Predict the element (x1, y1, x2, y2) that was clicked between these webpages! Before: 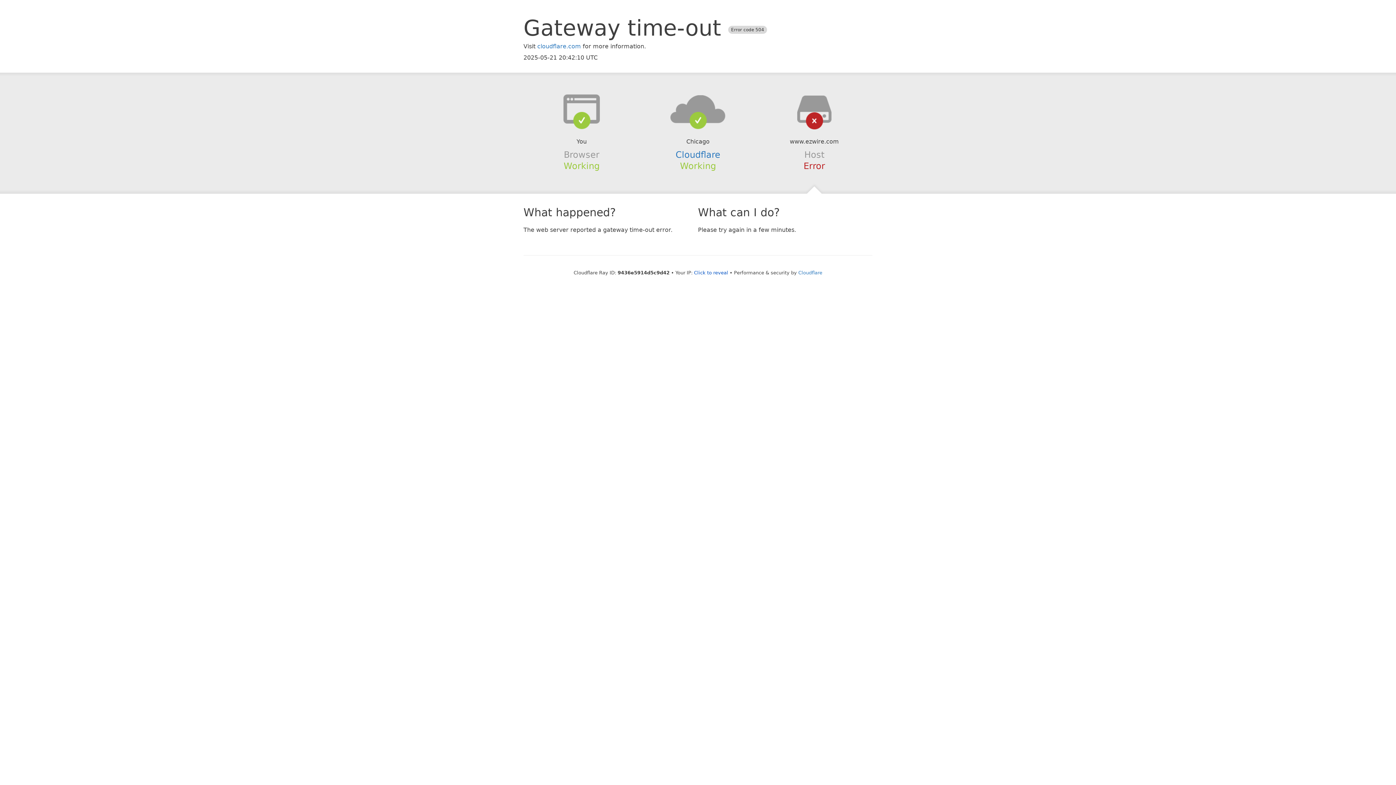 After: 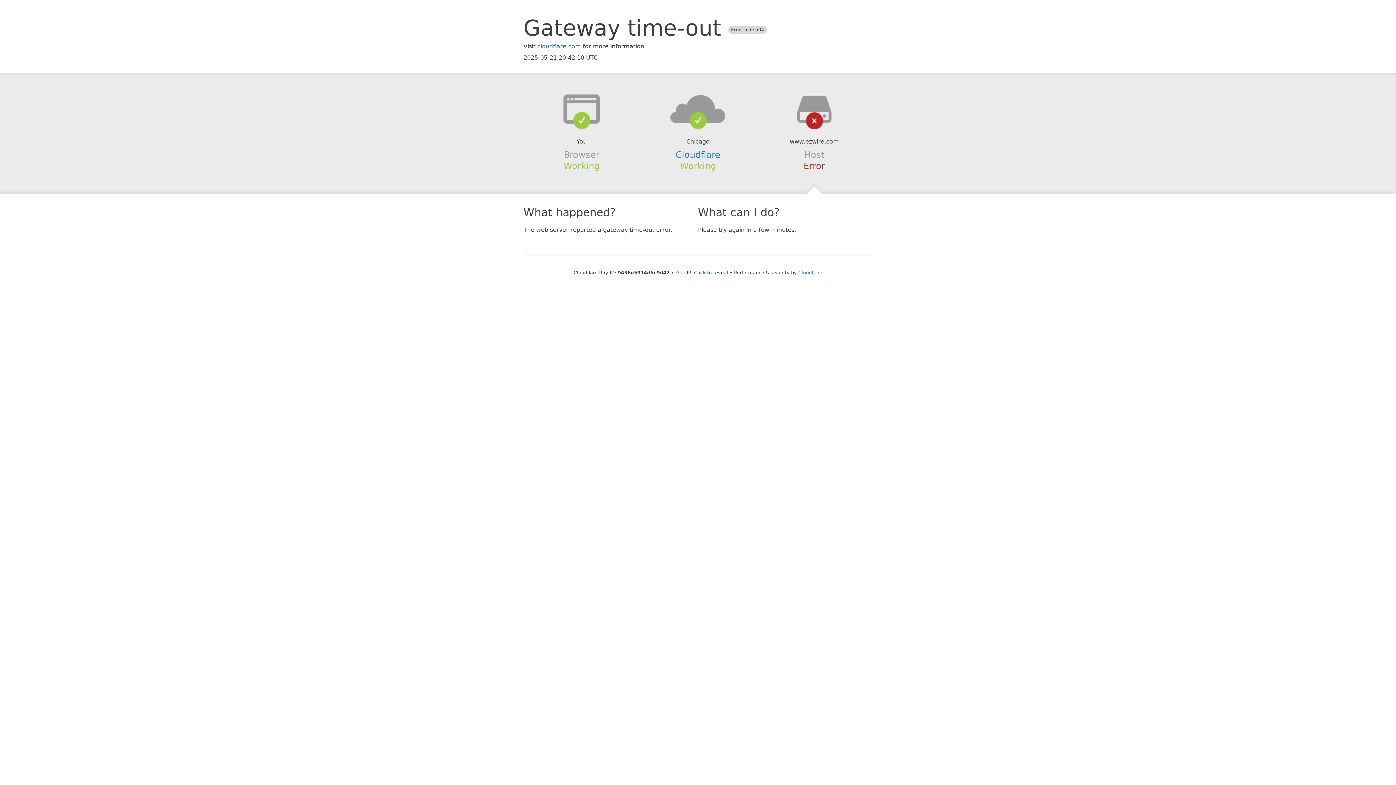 Action: bbox: (639, 94, 756, 123)